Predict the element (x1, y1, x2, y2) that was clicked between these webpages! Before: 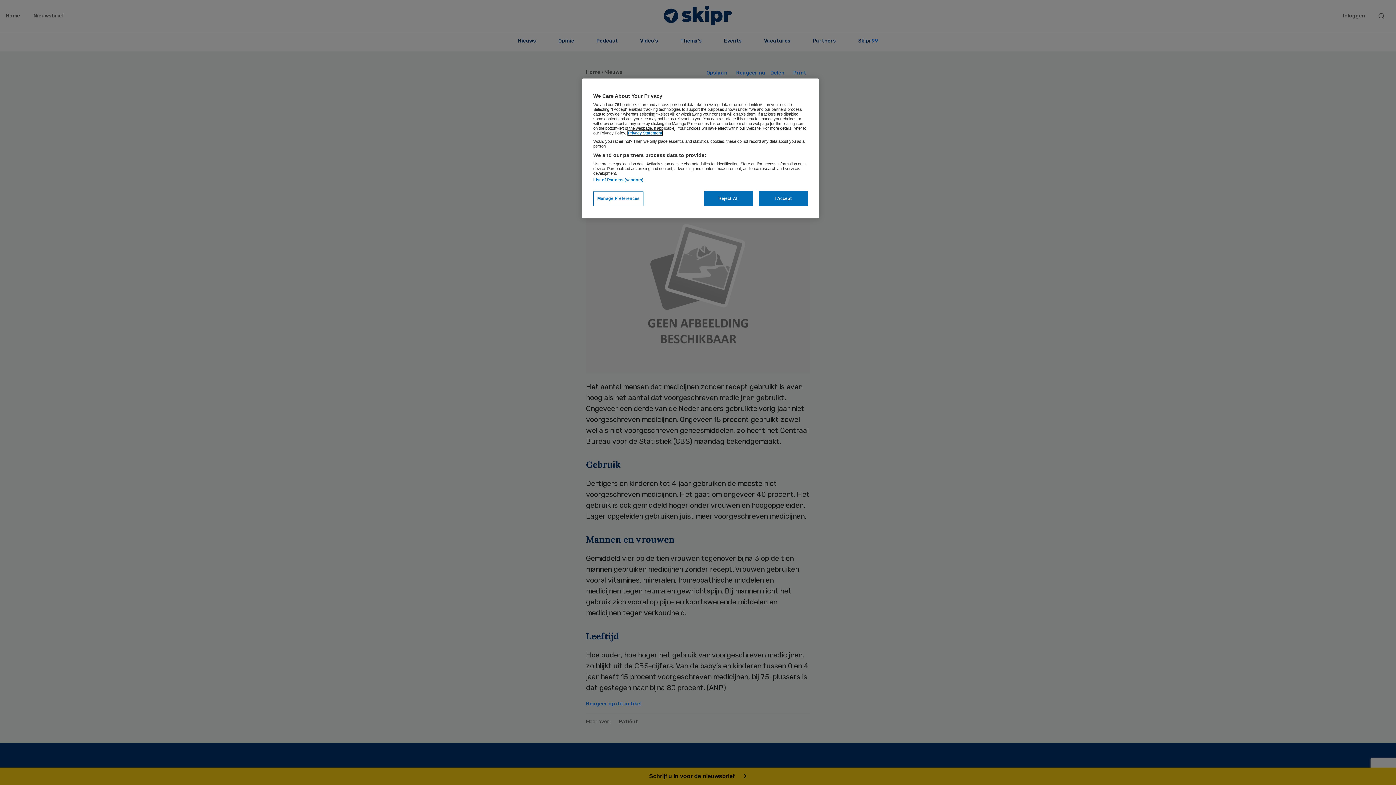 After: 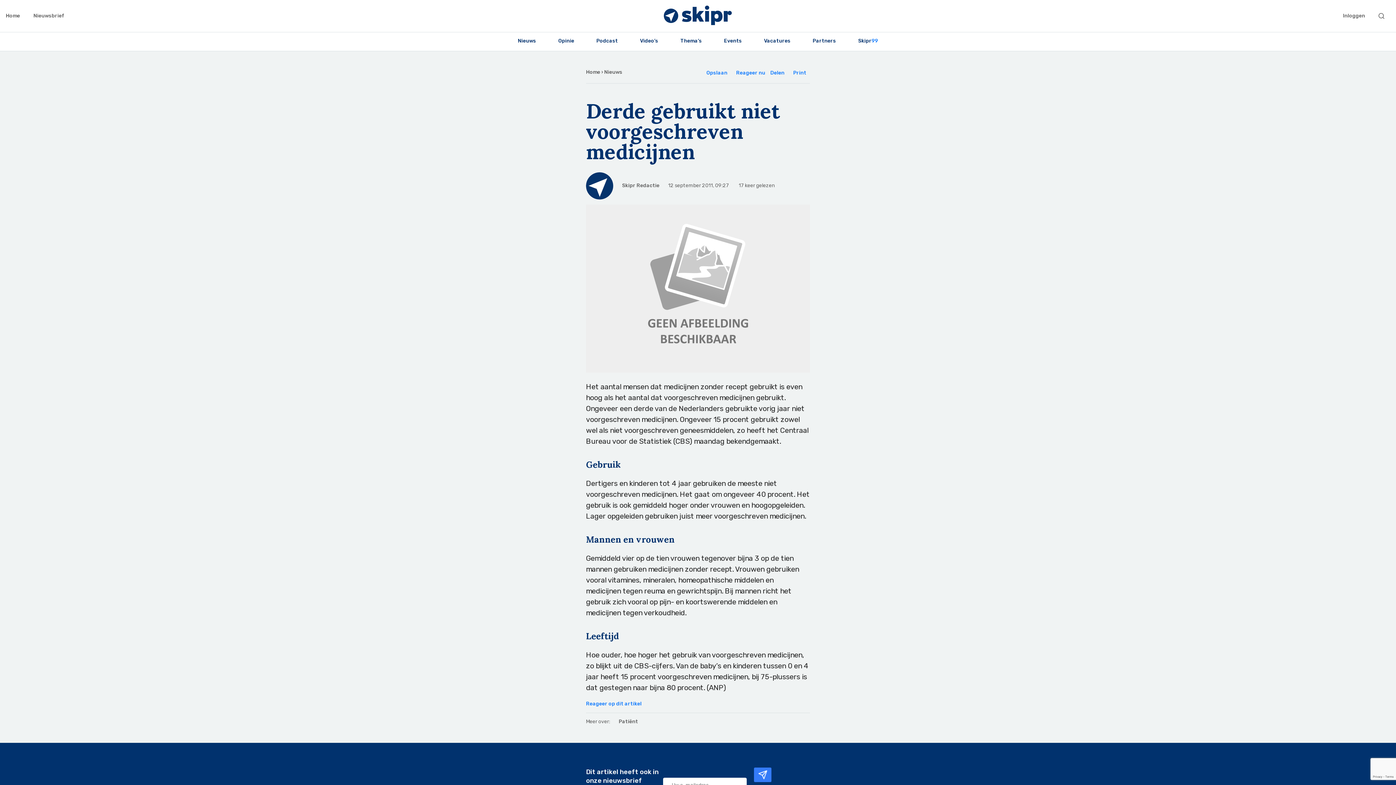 Action: label: I Accept bbox: (758, 191, 808, 206)